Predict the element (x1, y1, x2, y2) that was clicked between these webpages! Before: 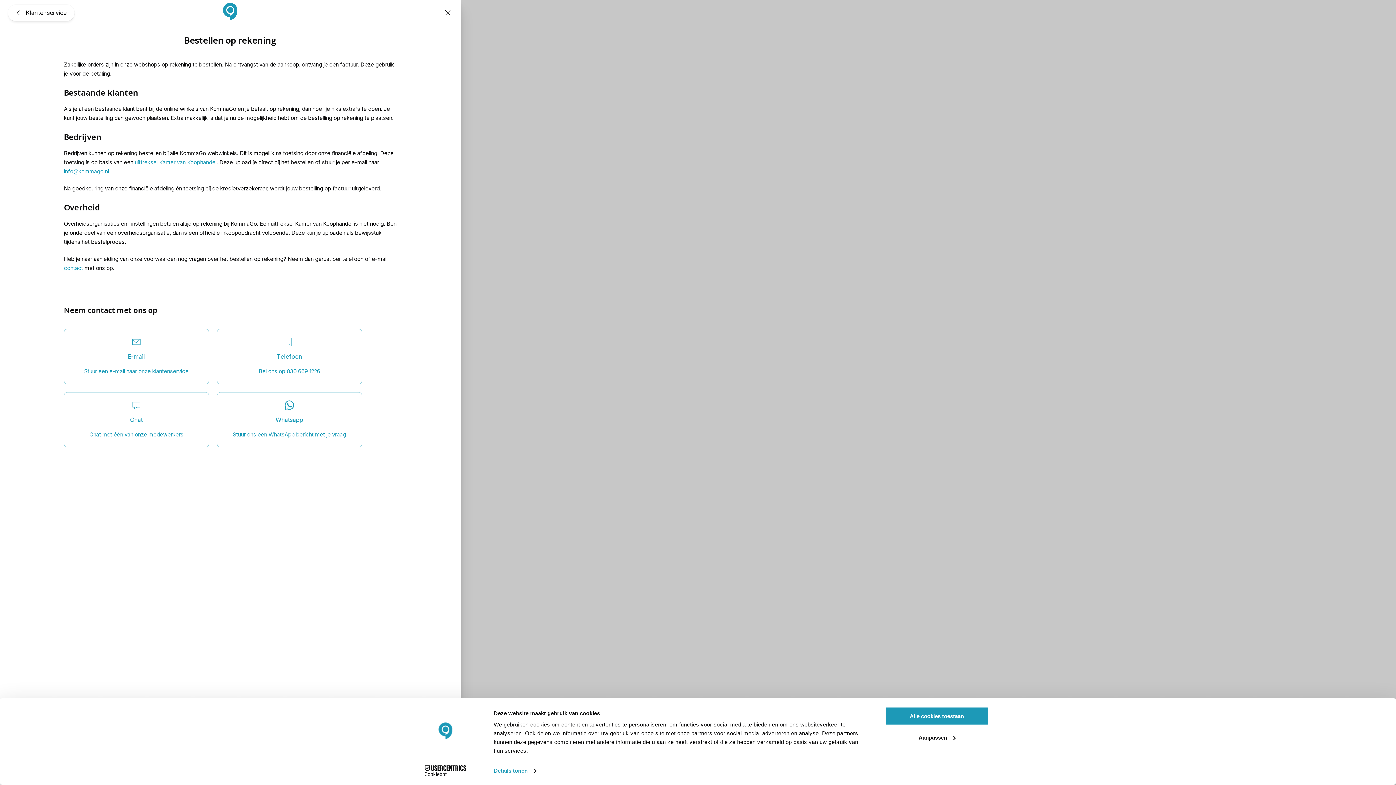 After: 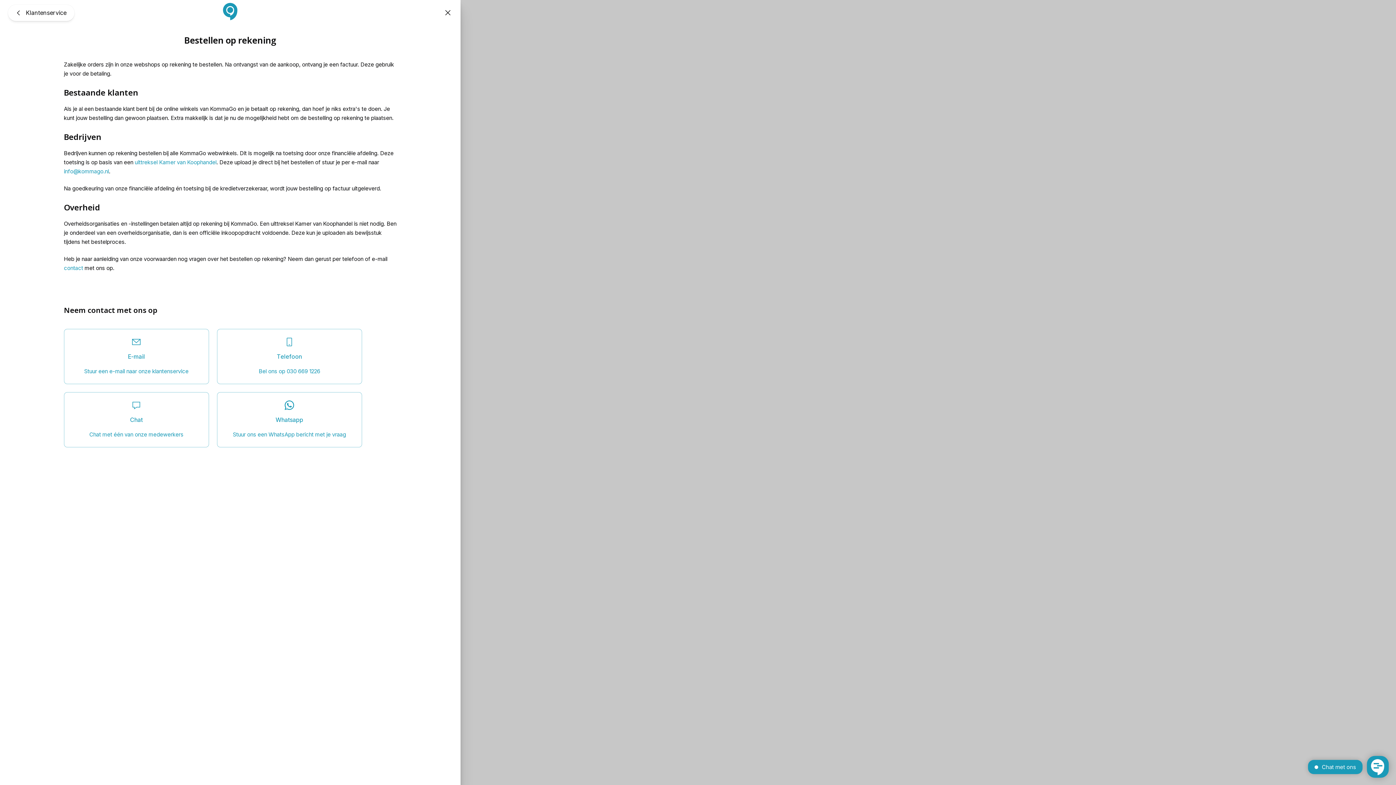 Action: label: Alle cookies toestaan bbox: (885, 707, 989, 725)